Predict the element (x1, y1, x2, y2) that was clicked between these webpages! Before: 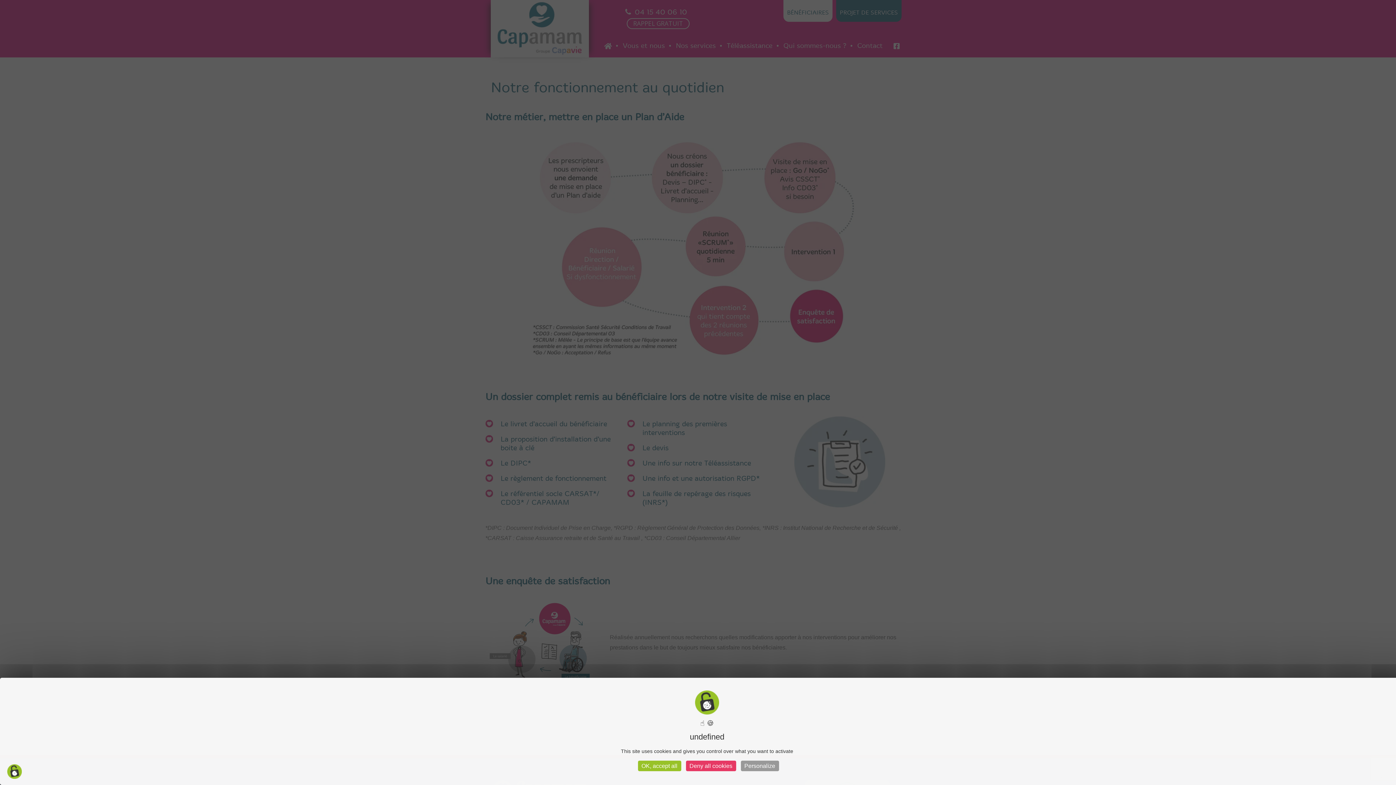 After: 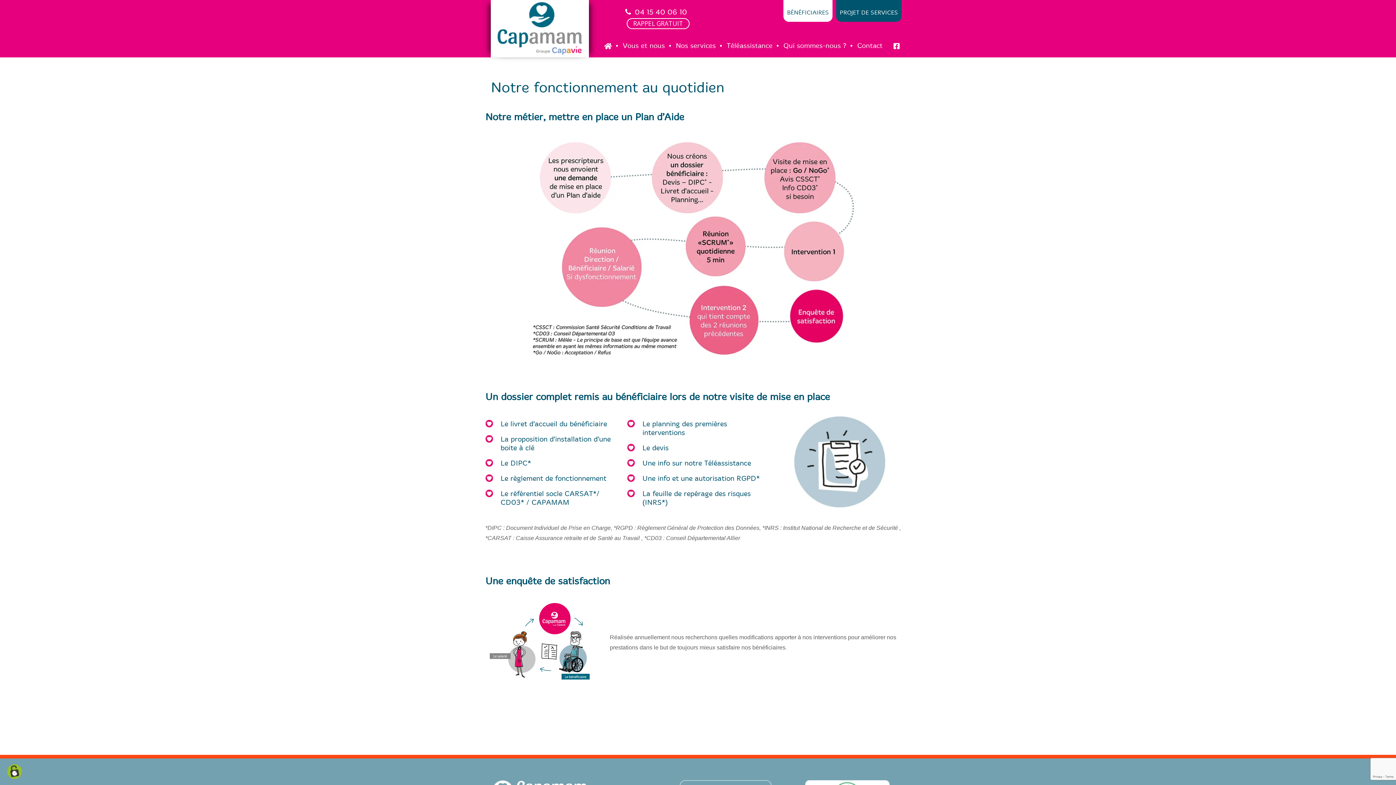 Action: label: OK, accept all bbox: (638, 761, 681, 771)